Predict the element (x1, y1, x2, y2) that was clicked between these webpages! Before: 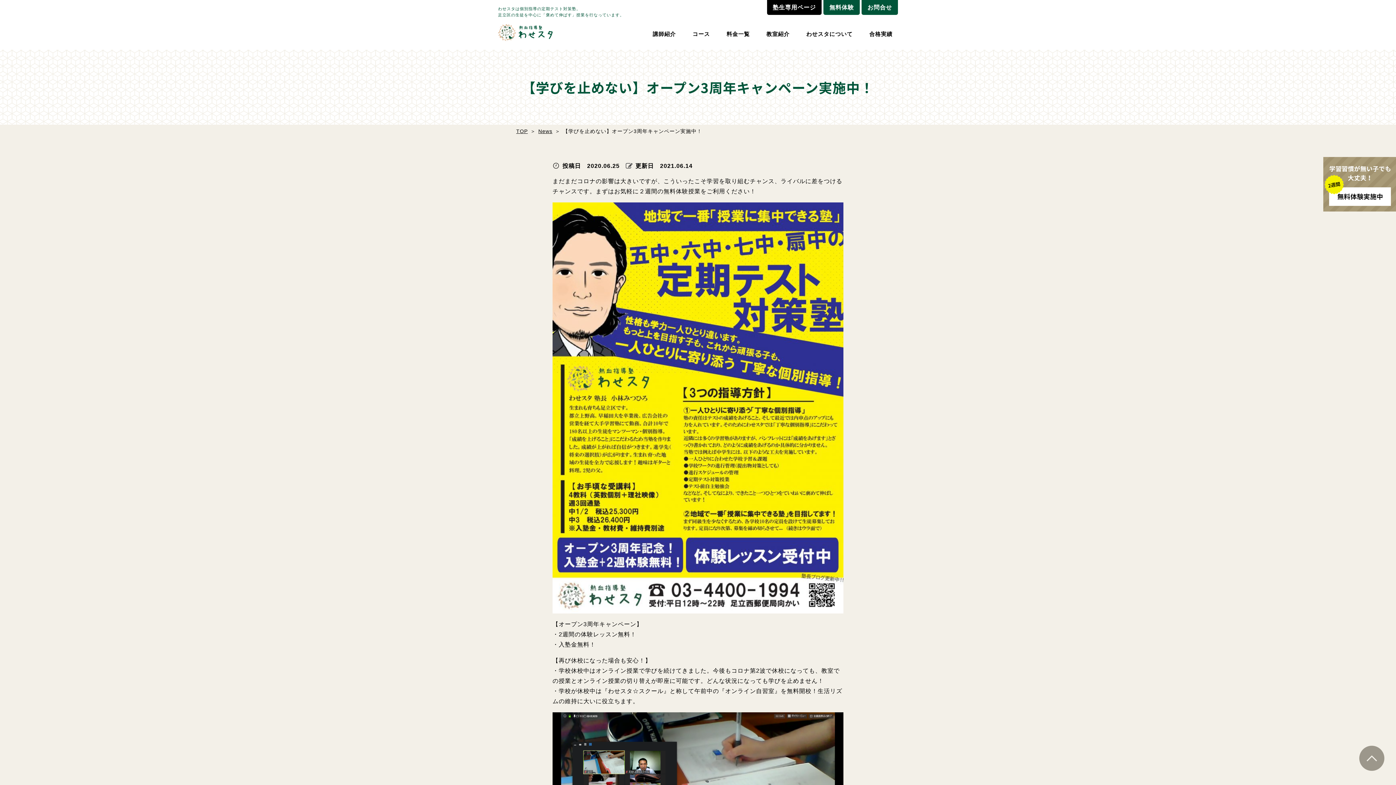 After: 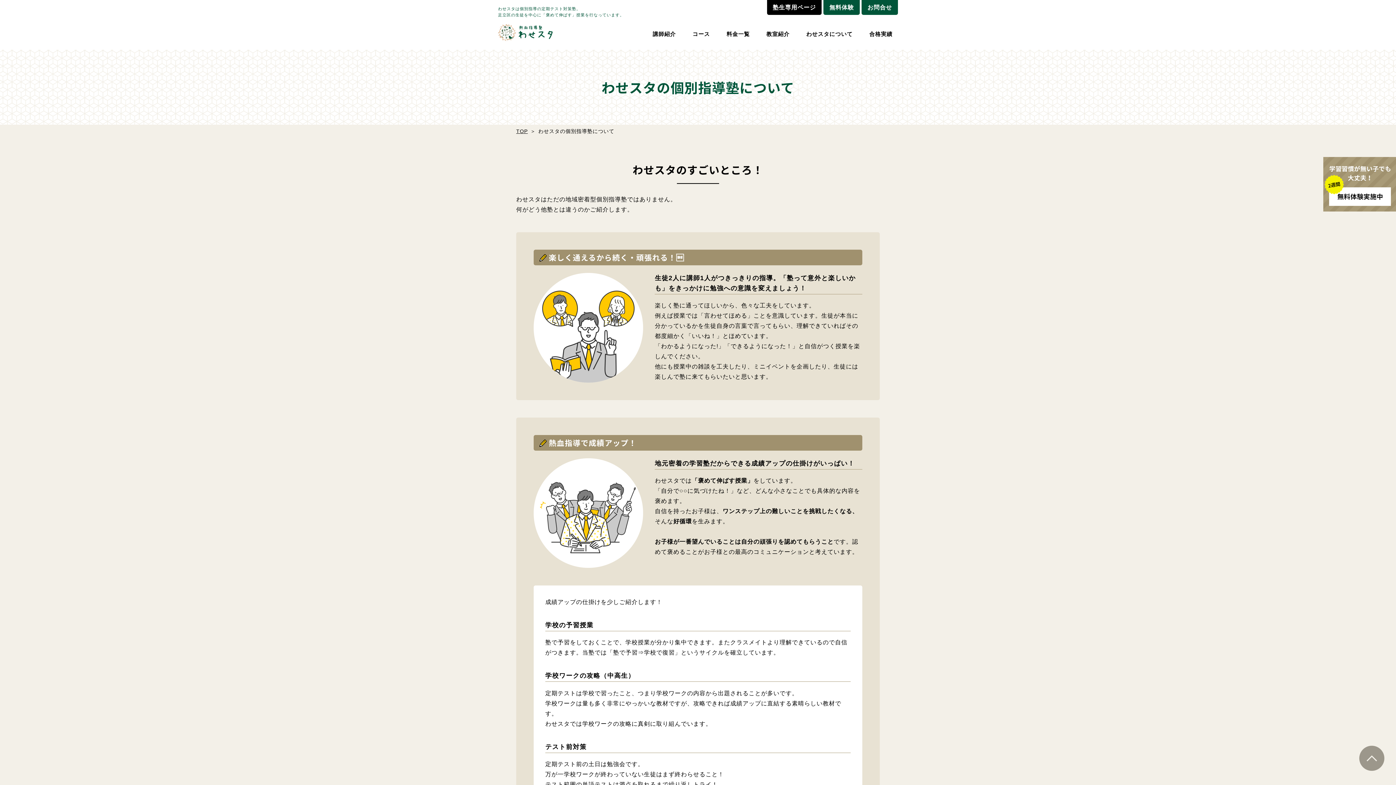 Action: bbox: (806, 27, 852, 41) label: わせスタについて